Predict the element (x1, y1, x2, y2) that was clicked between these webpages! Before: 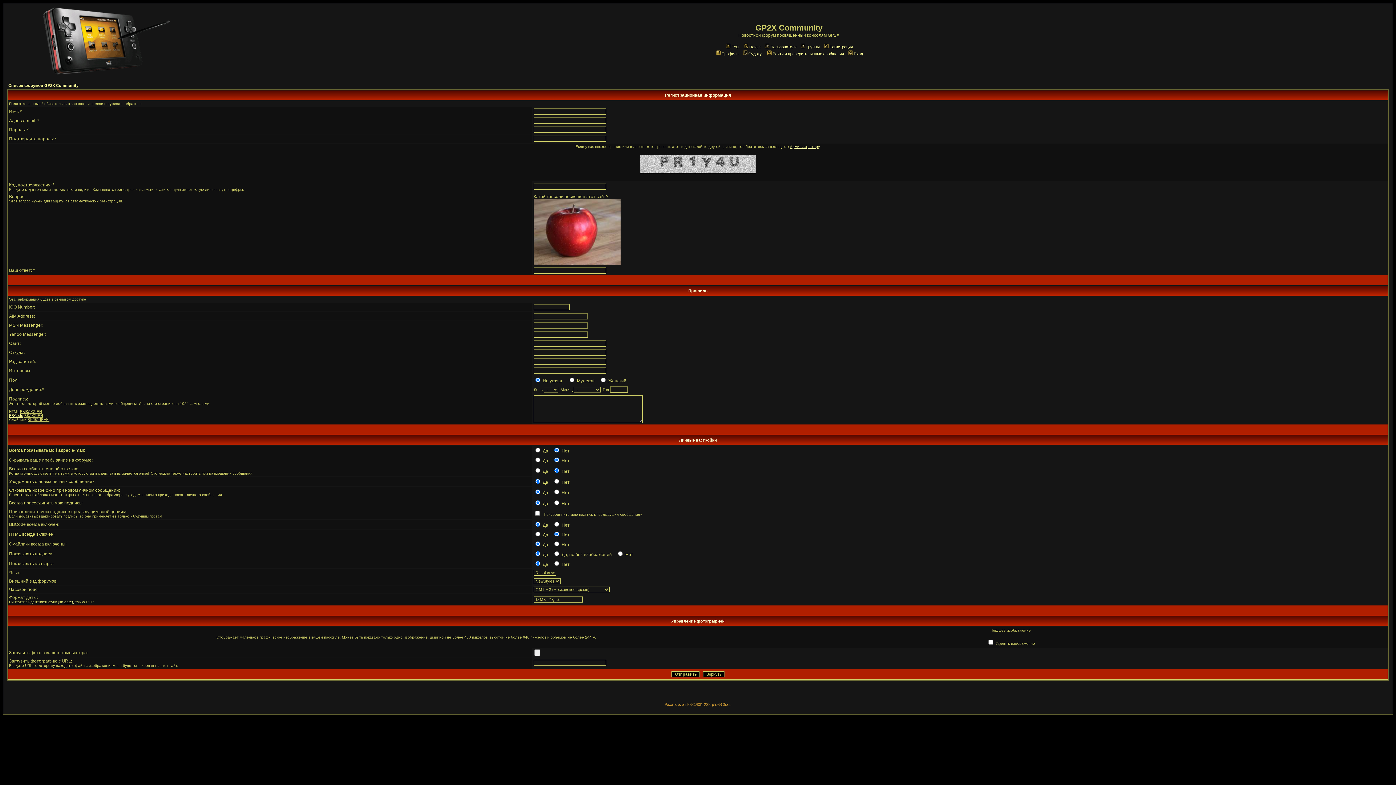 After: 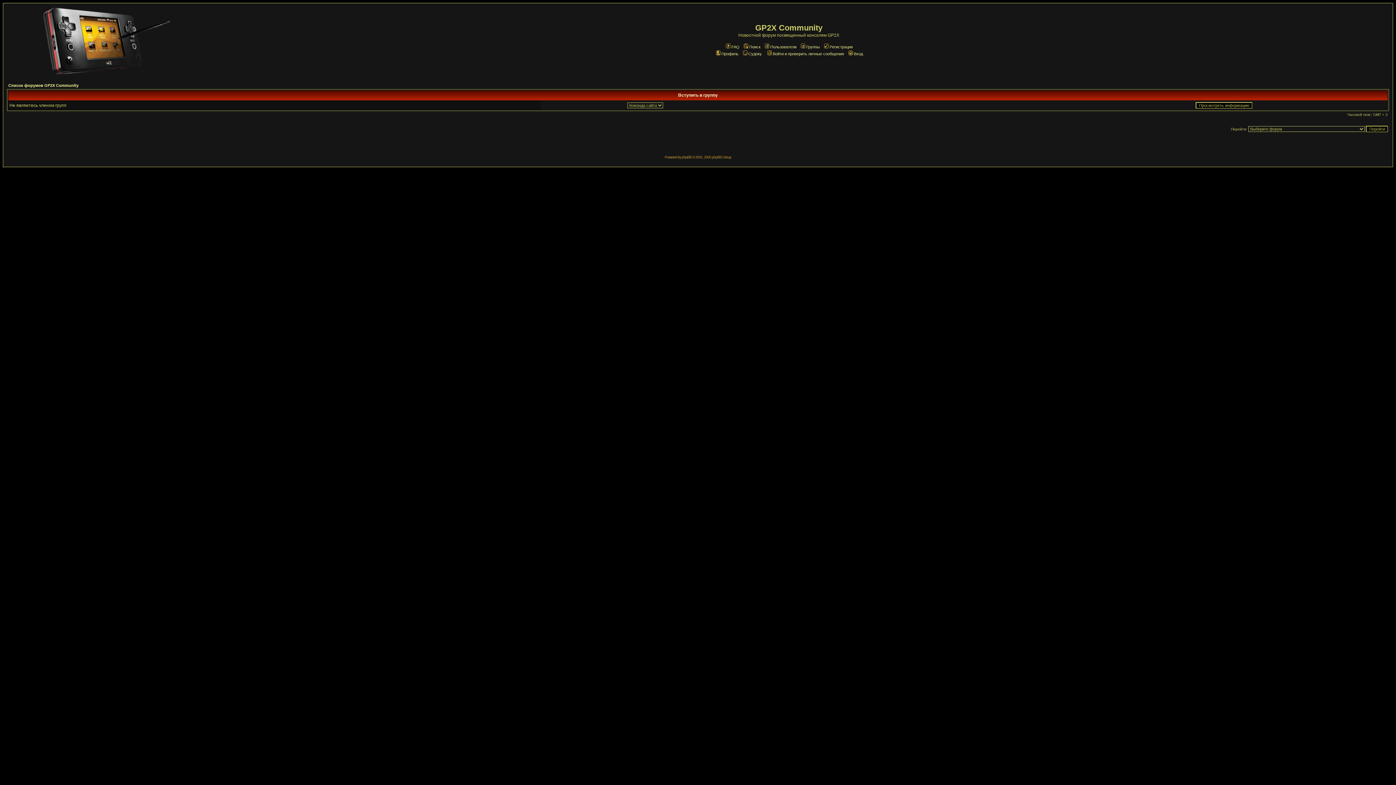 Action: label: Группы bbox: (800, 44, 820, 49)